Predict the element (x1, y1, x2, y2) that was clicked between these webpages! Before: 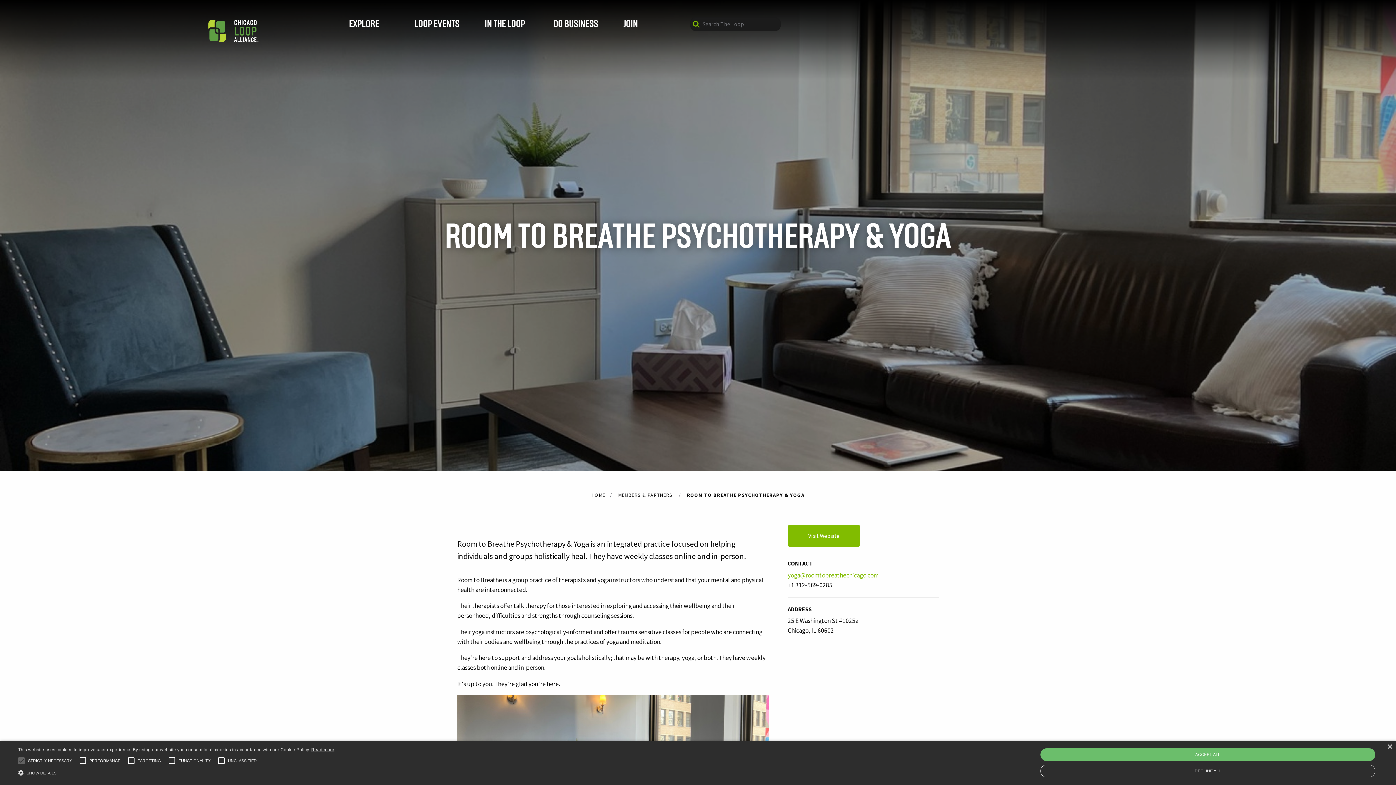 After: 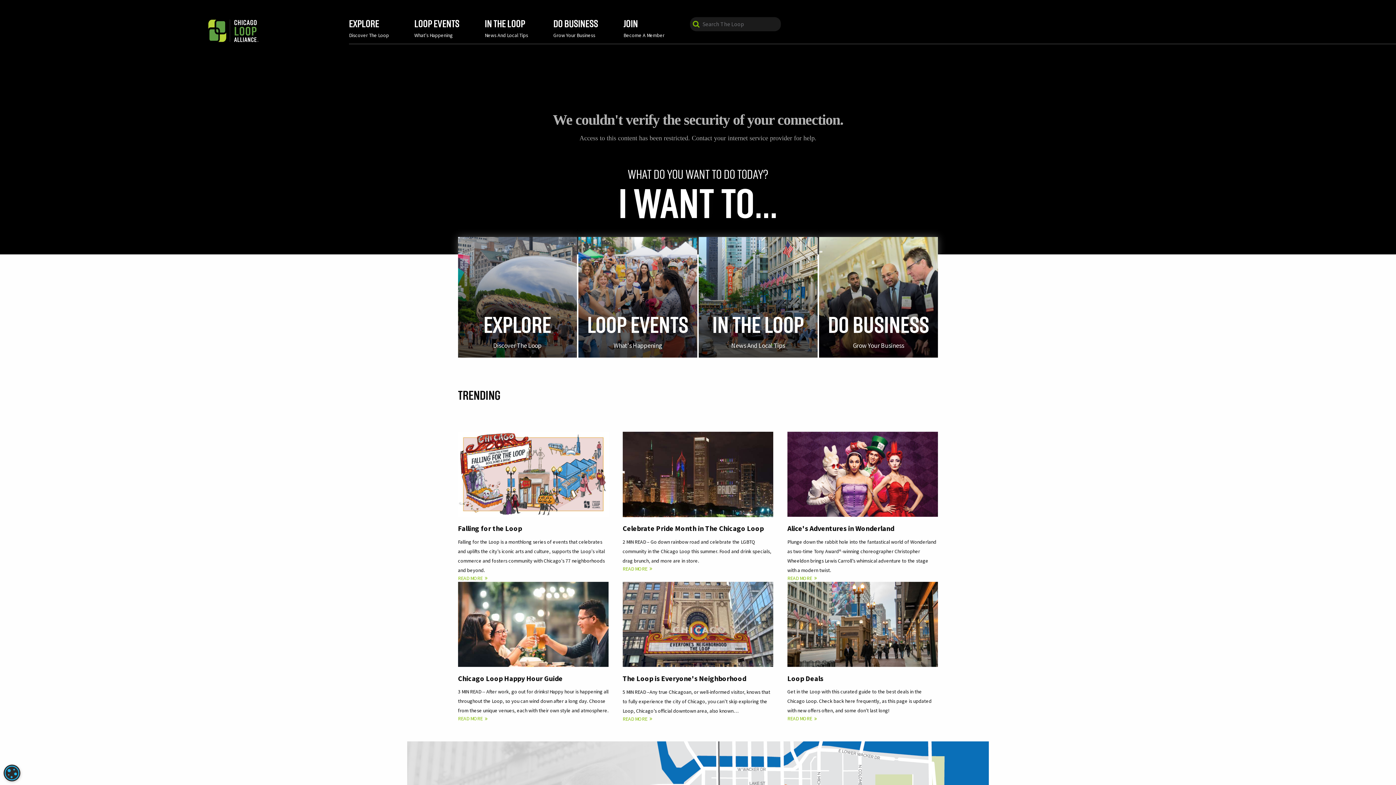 Action: bbox: (205, 43, 259, 51) label: Loop Chicago